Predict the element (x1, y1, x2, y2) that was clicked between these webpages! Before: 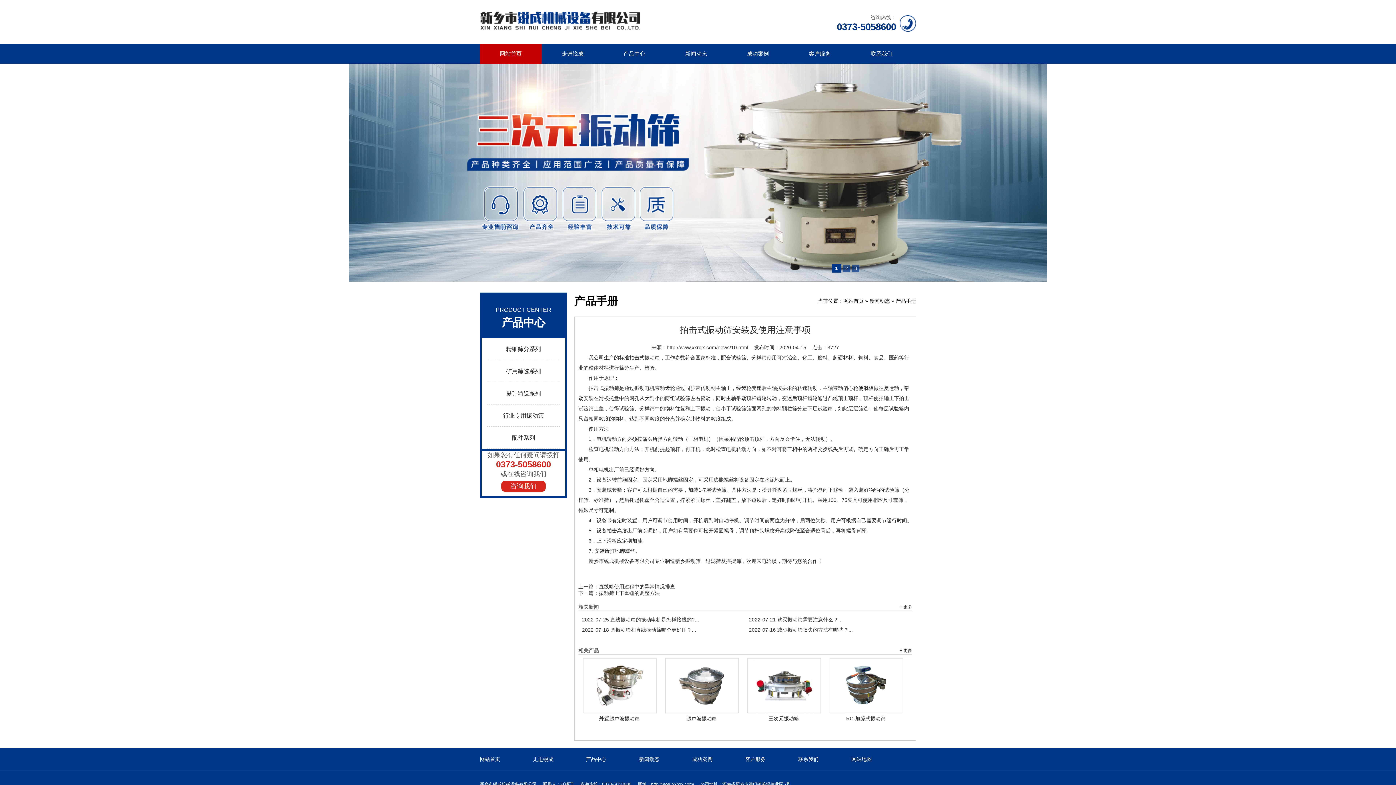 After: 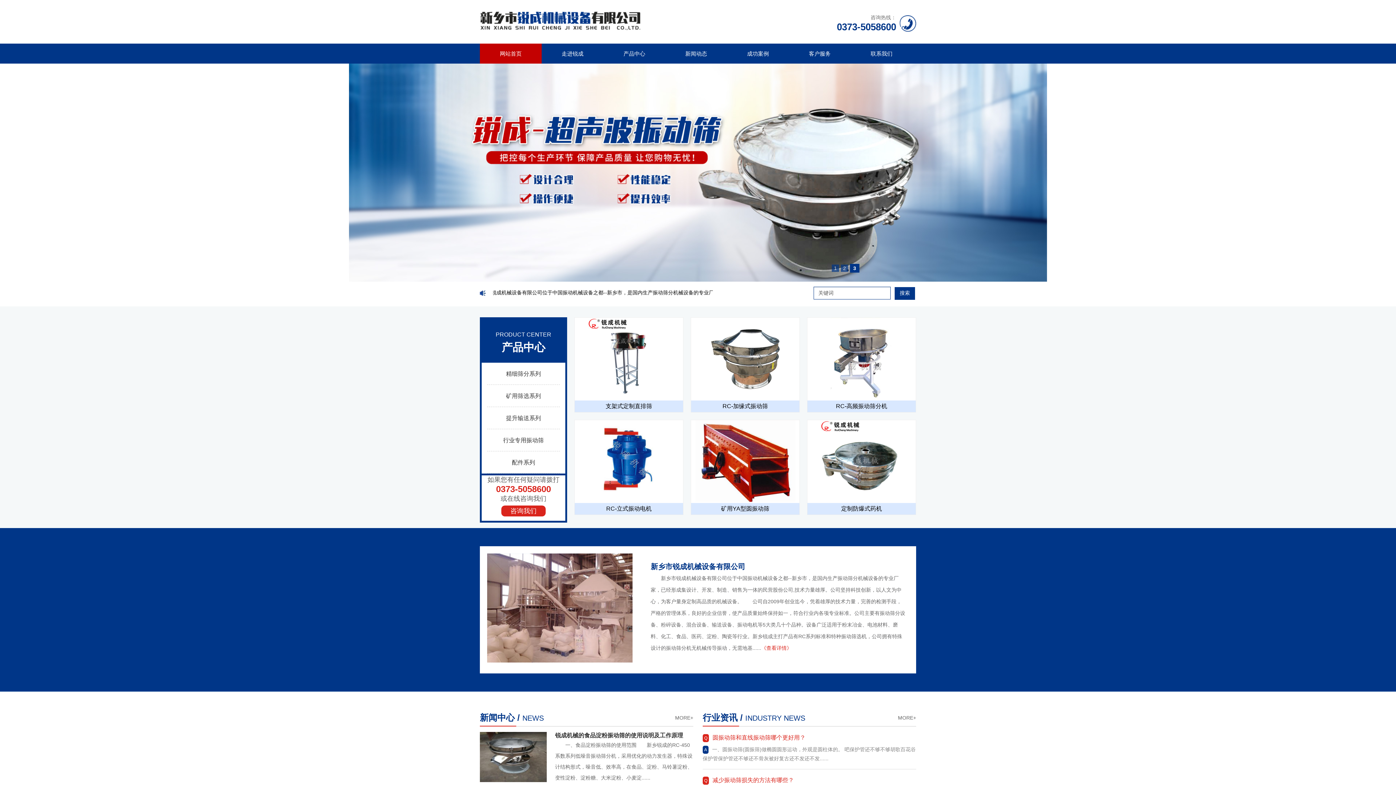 Action: bbox: (843, 298, 864, 304) label: 网站首页